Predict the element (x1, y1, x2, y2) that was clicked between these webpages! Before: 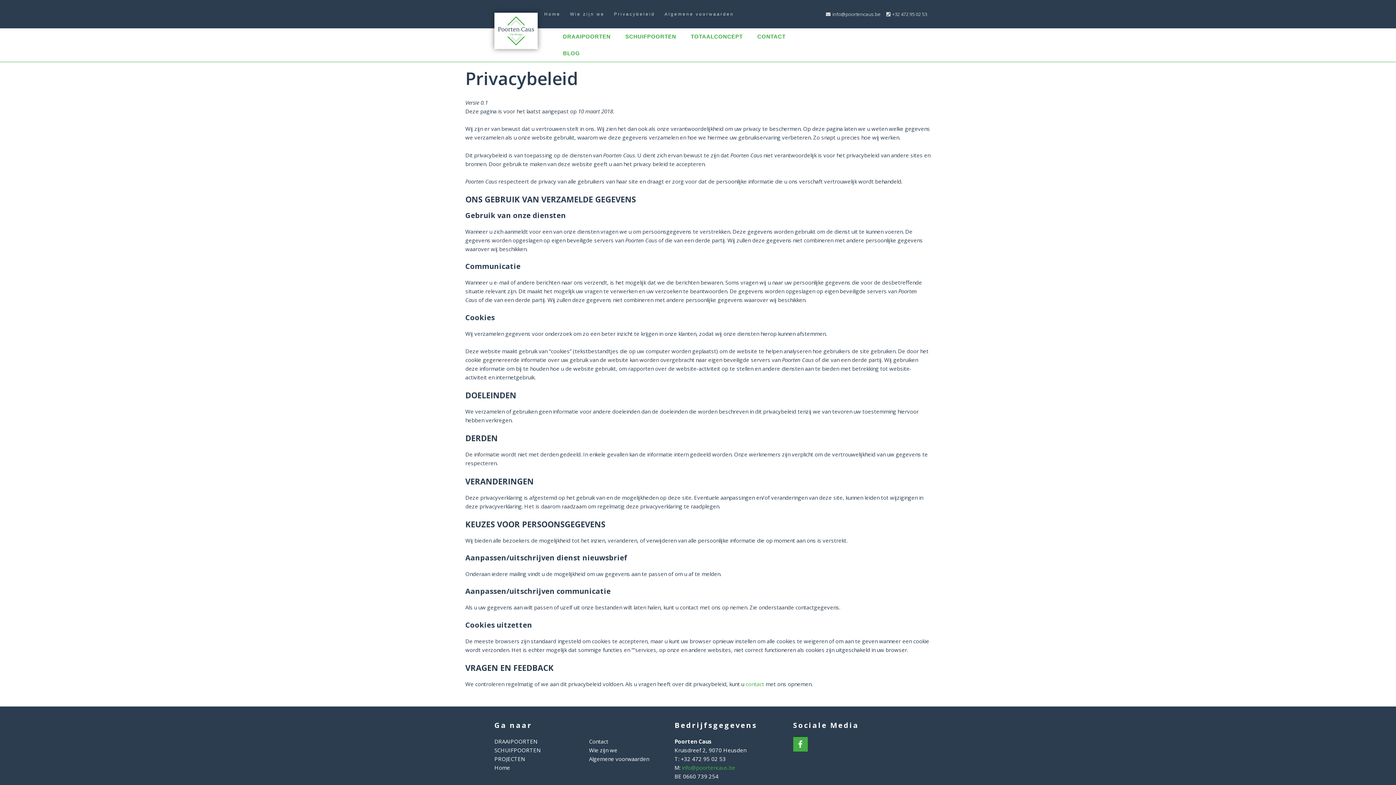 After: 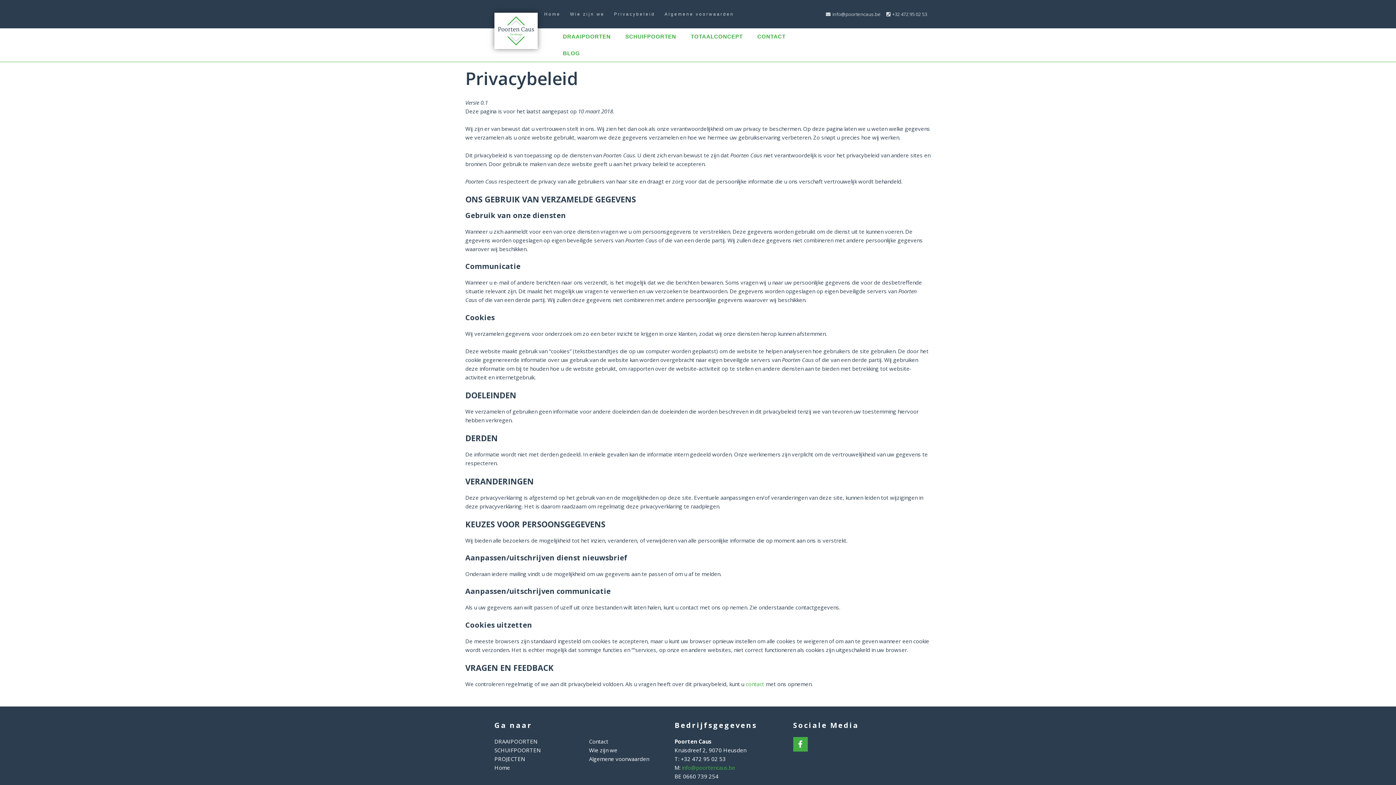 Action: label: +32 472 95 02 53 bbox: (884, 10, 927, 18)